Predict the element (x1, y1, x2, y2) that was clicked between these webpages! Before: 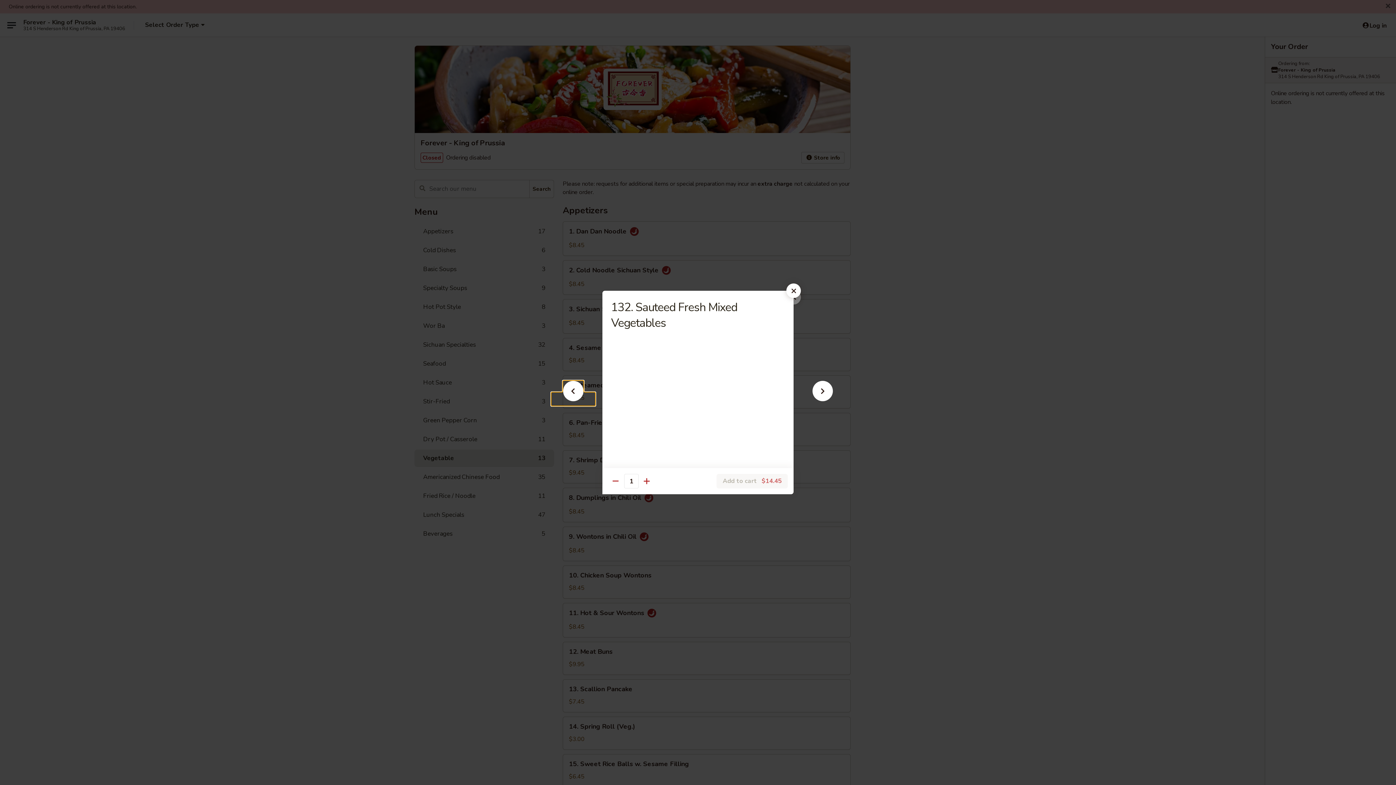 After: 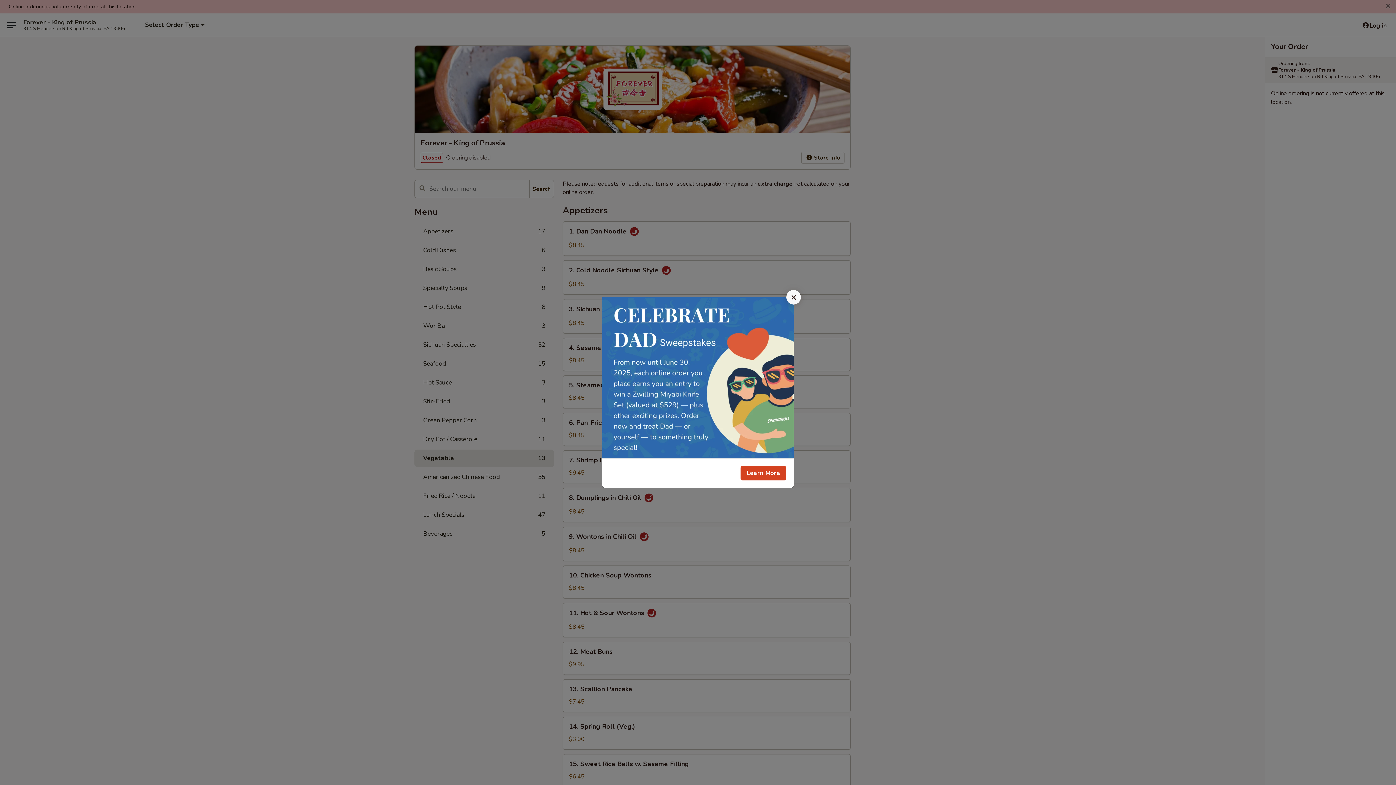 Action: bbox: (786, 283, 801, 298)